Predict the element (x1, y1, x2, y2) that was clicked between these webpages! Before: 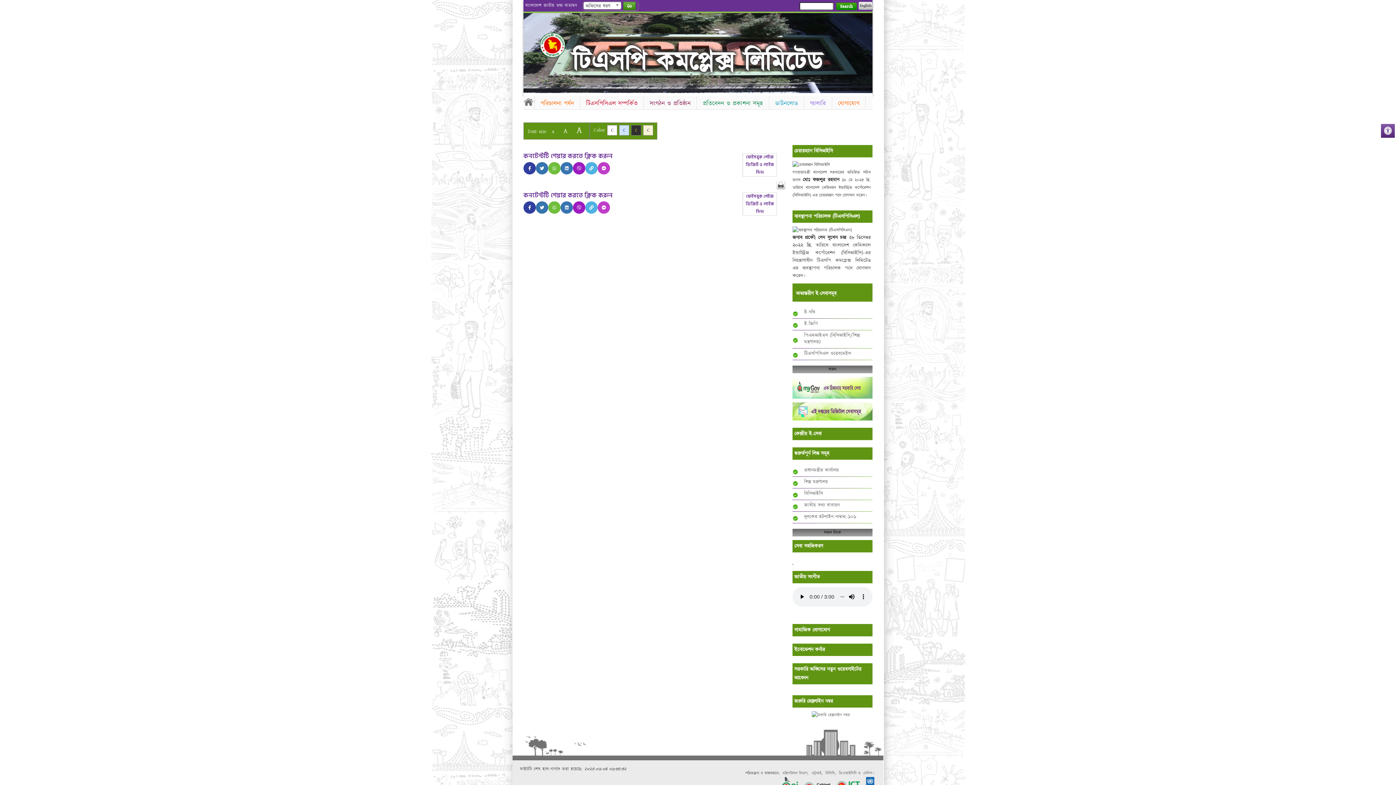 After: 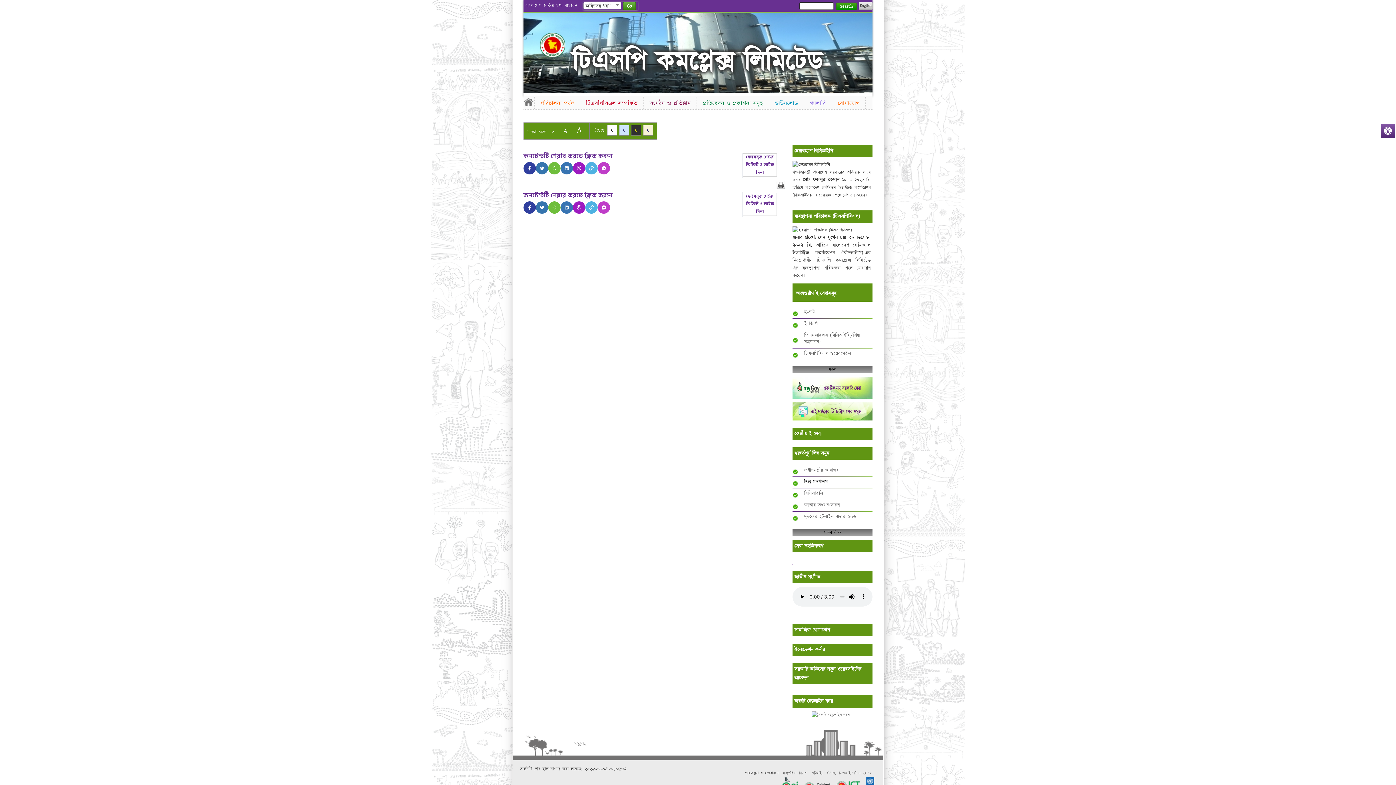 Action: bbox: (804, 478, 828, 485) label: শিল্প মন্ত্রণালয়